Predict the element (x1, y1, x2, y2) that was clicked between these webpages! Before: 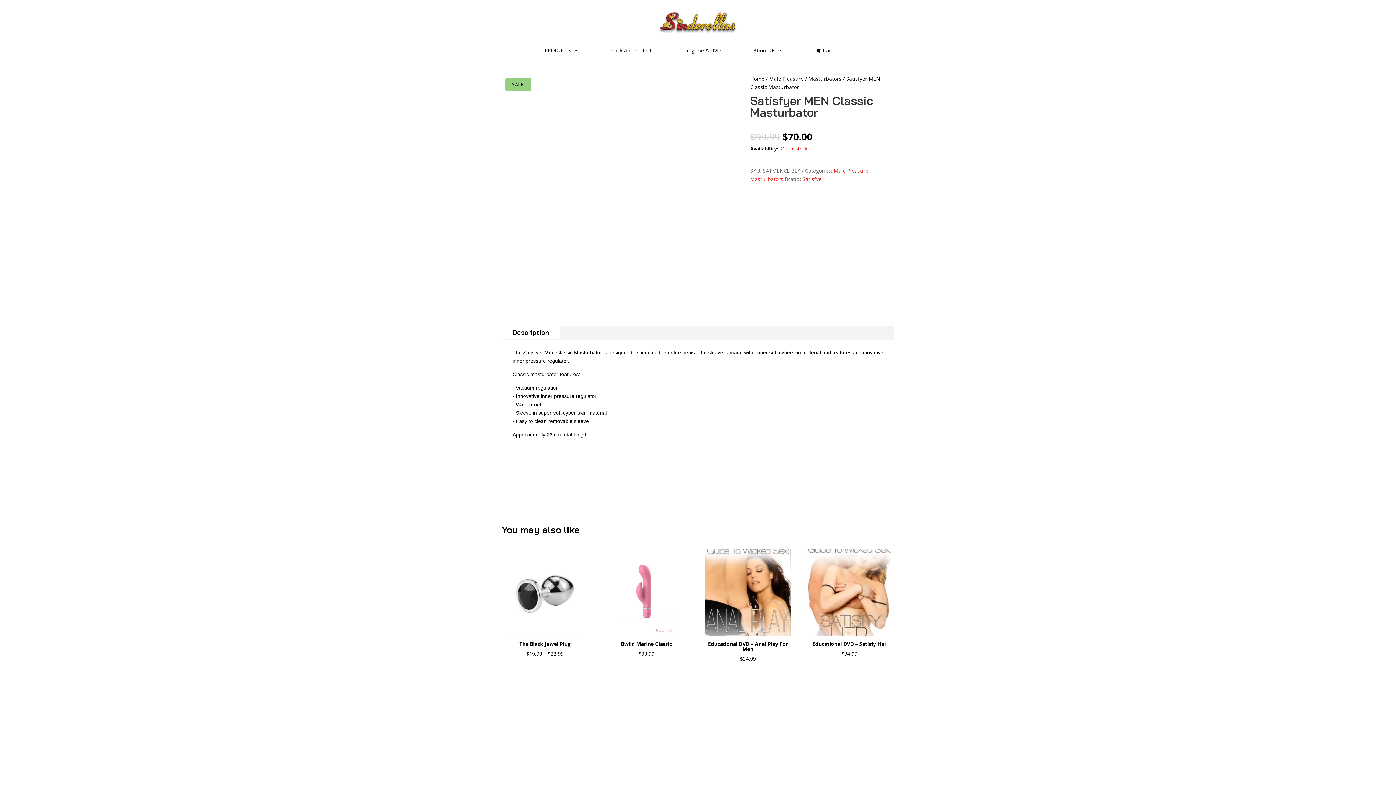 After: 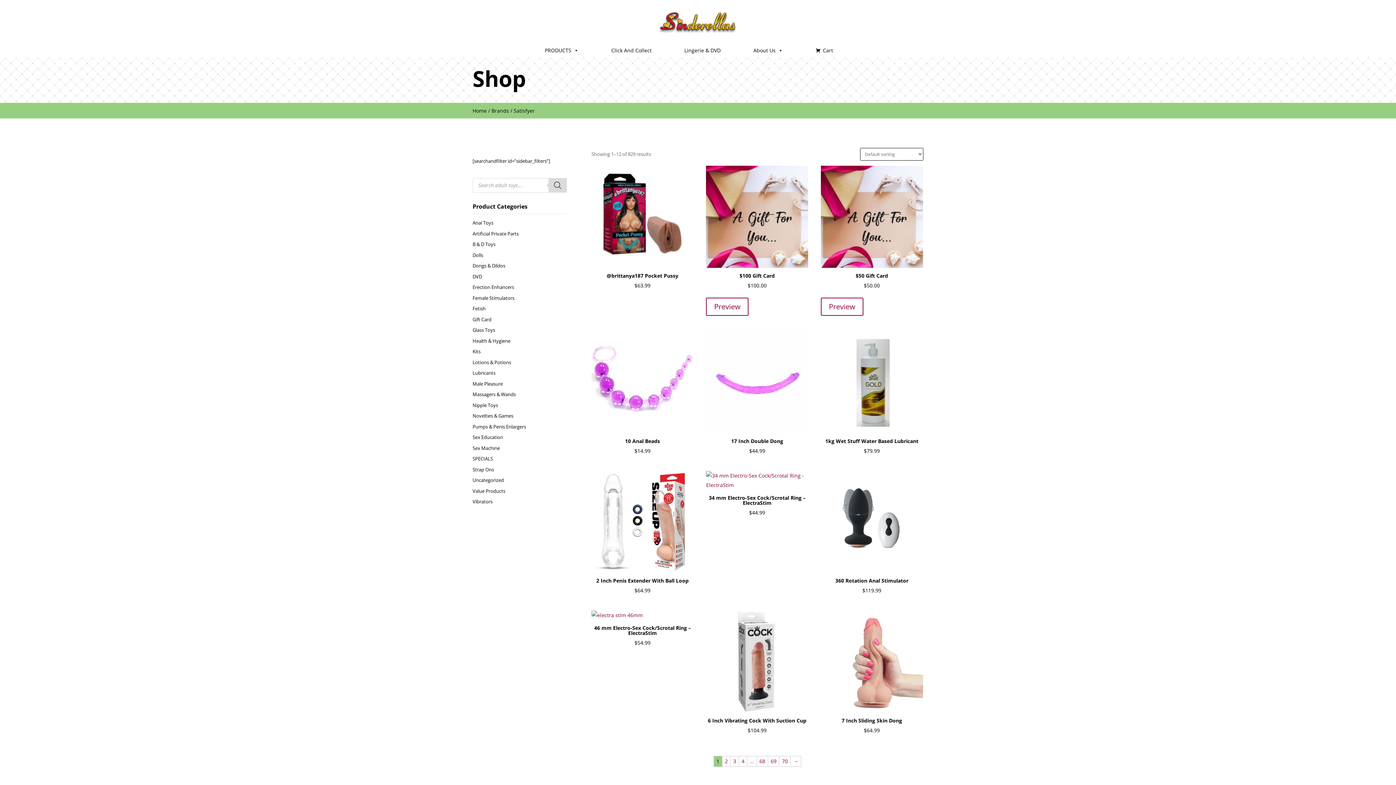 Action: bbox: (802, 175, 823, 182) label: Satisfyer